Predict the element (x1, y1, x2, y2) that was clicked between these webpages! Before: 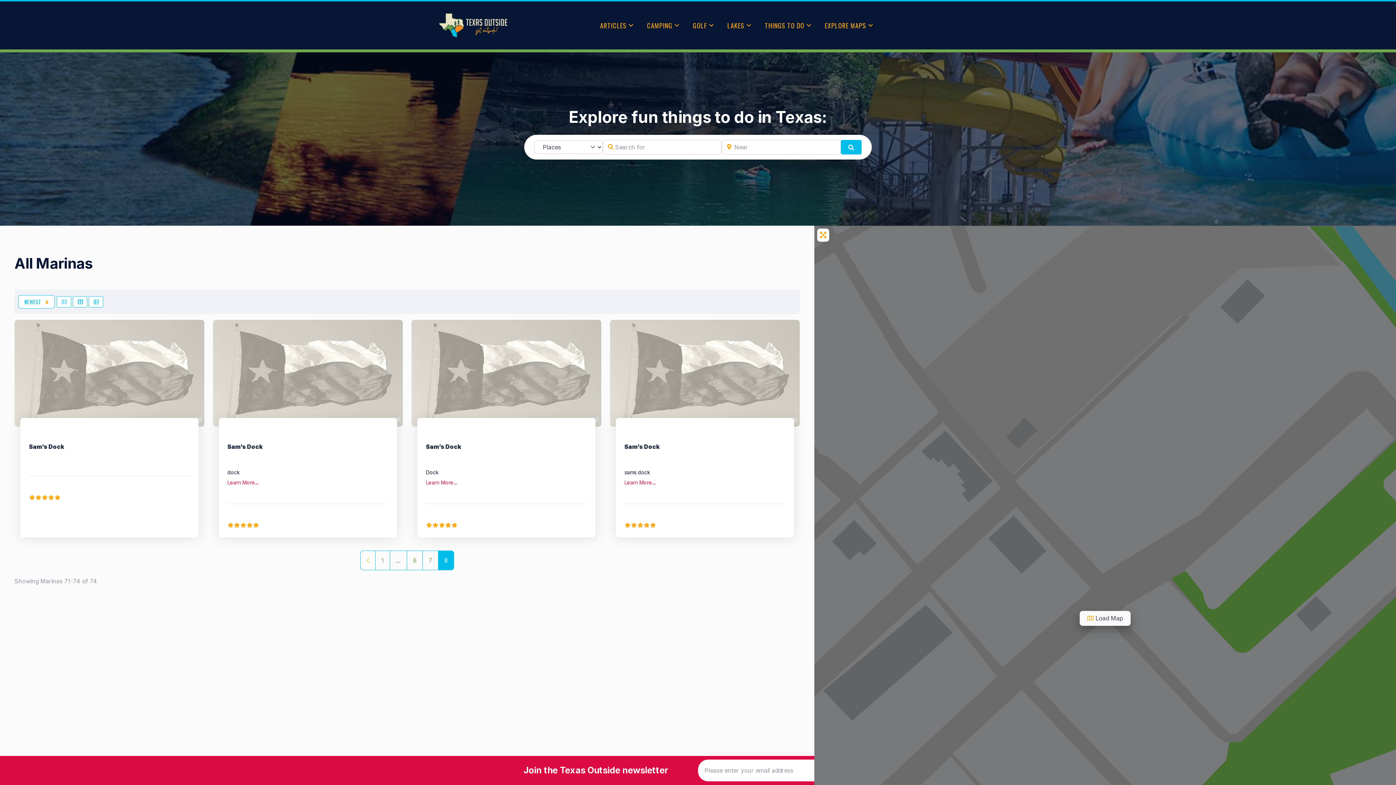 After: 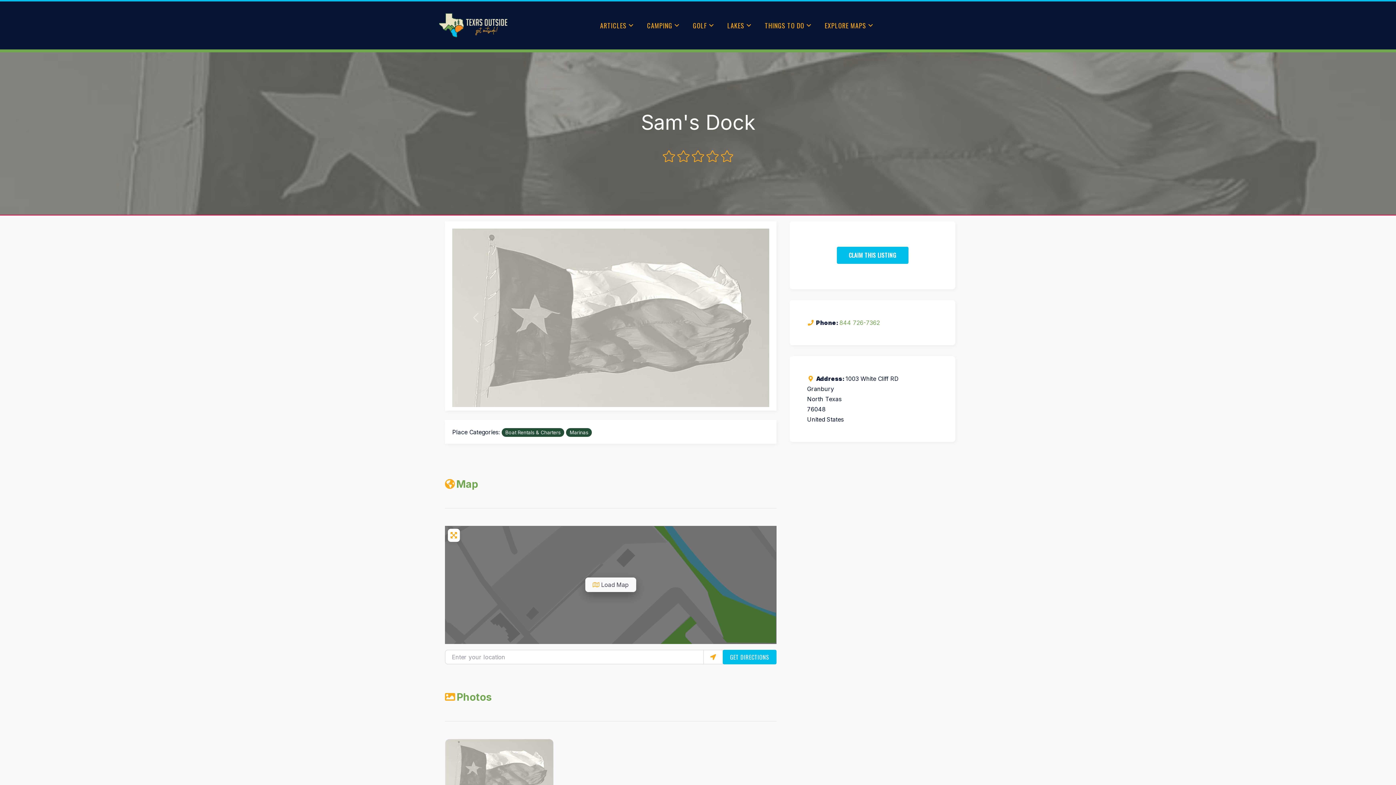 Action: bbox: (14, 319, 204, 426)